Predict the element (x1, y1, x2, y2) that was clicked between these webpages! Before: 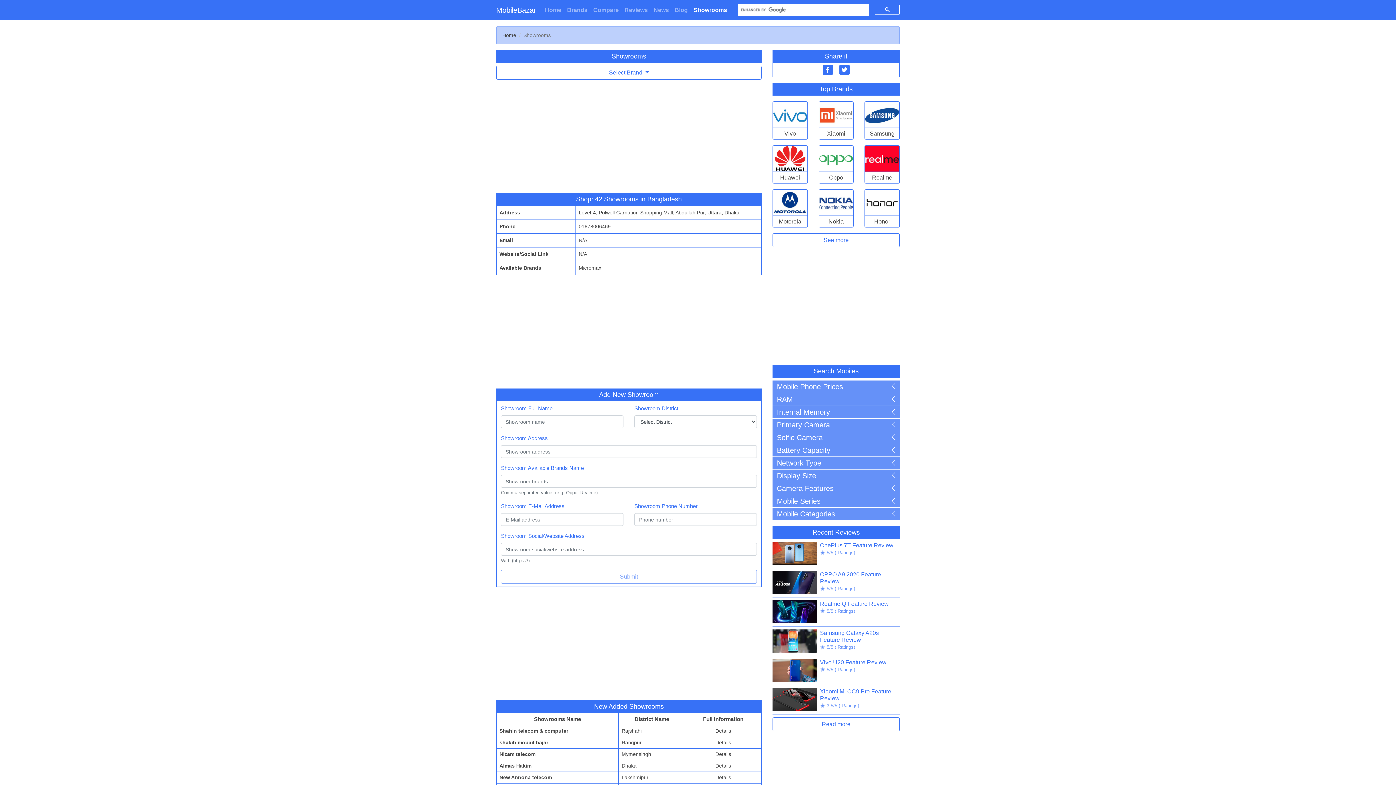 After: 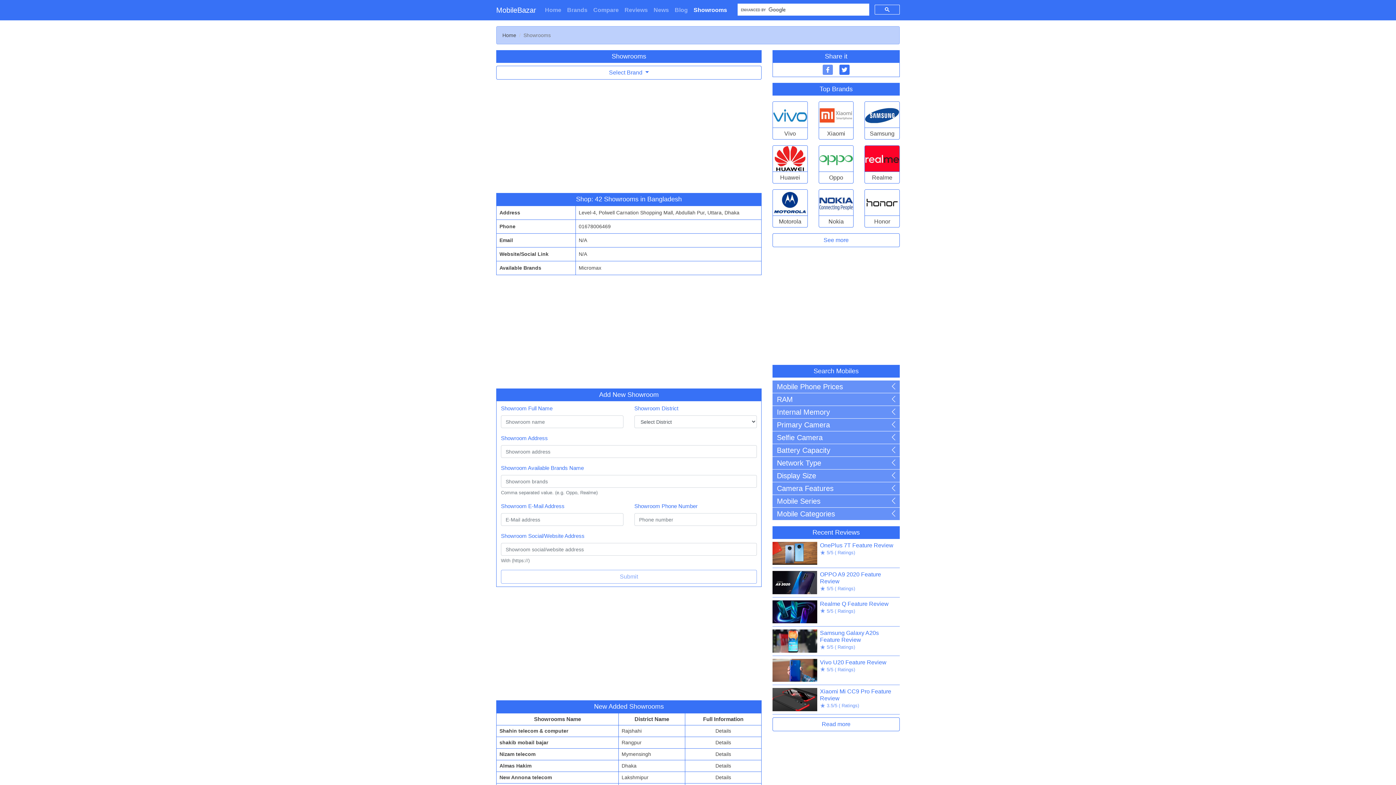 Action: bbox: (822, 64, 833, 74)